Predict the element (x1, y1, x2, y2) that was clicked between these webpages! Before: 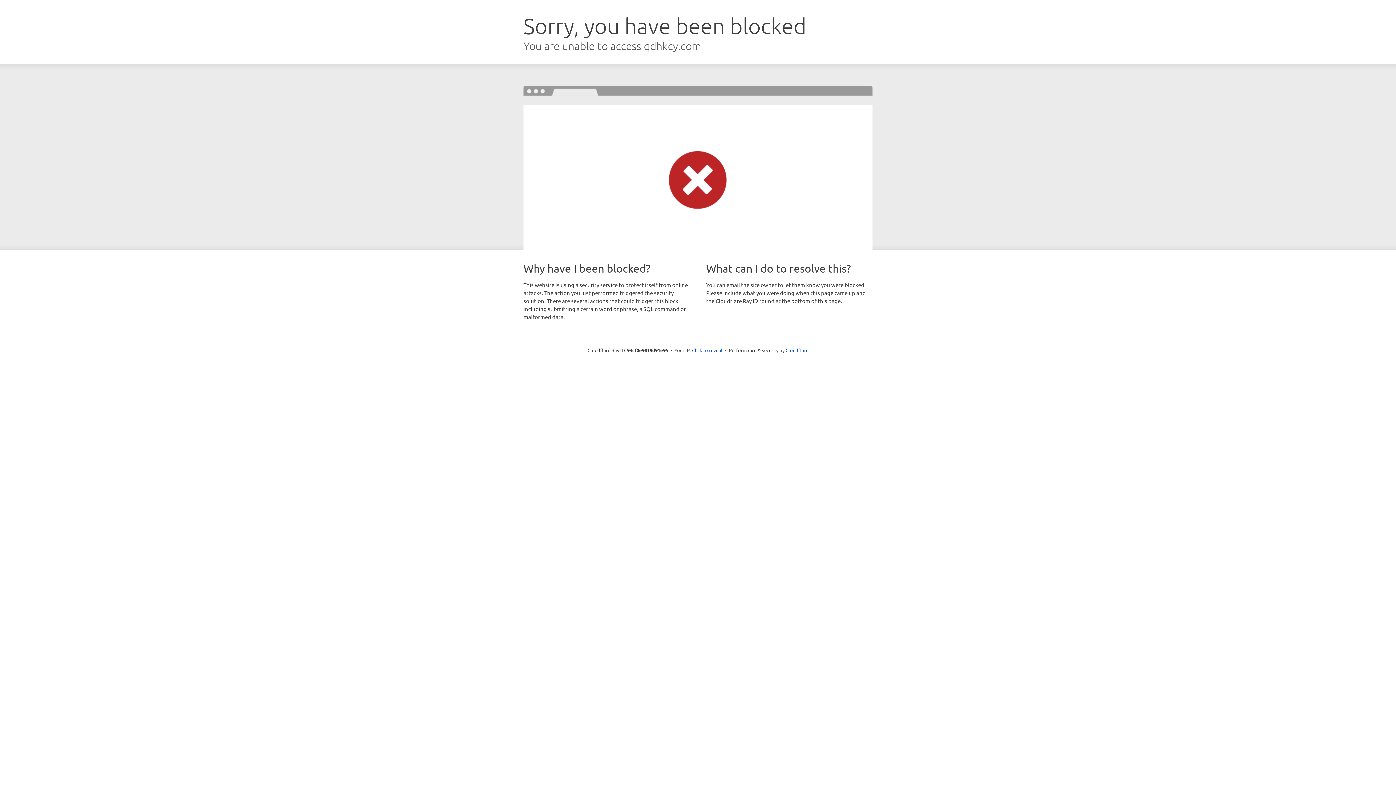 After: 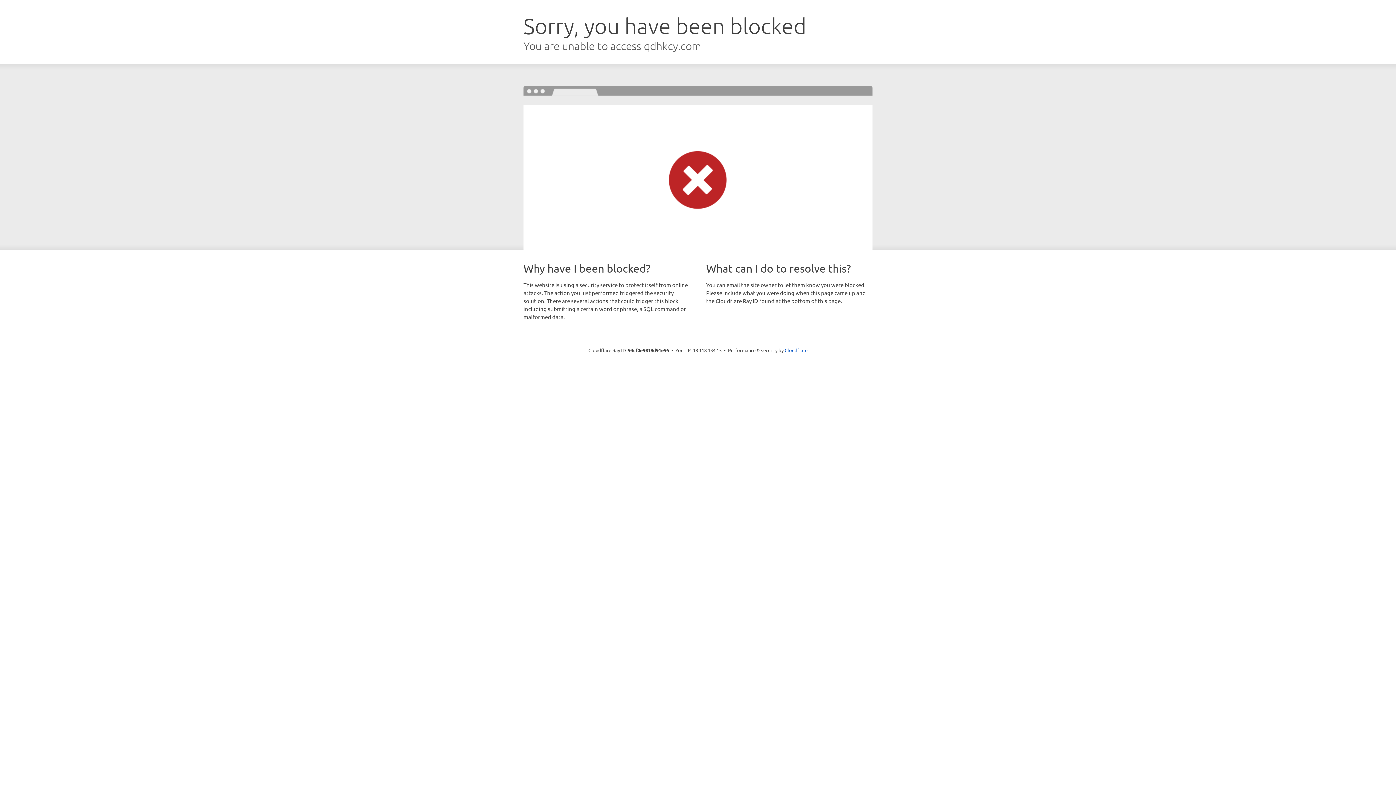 Action: label: Click to reveal bbox: (692, 346, 722, 353)